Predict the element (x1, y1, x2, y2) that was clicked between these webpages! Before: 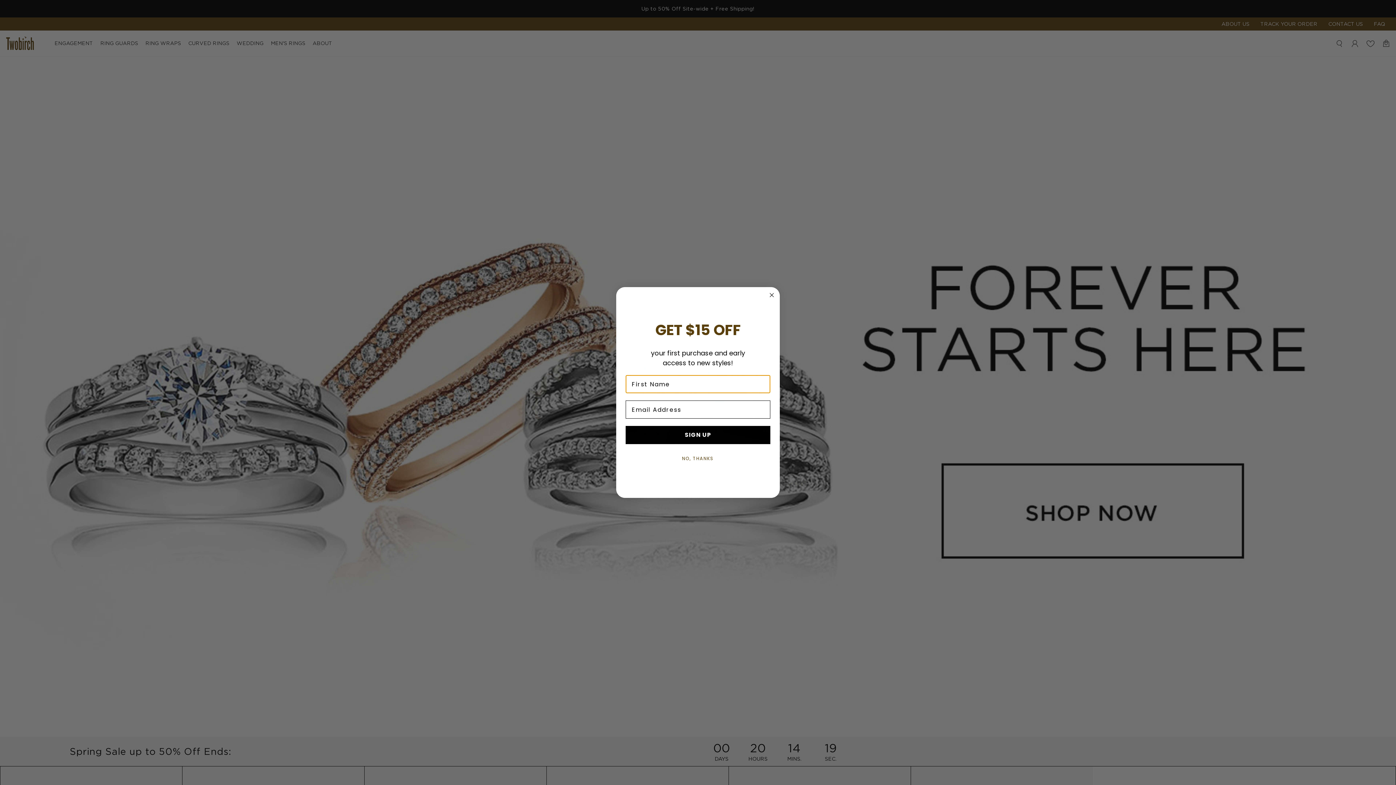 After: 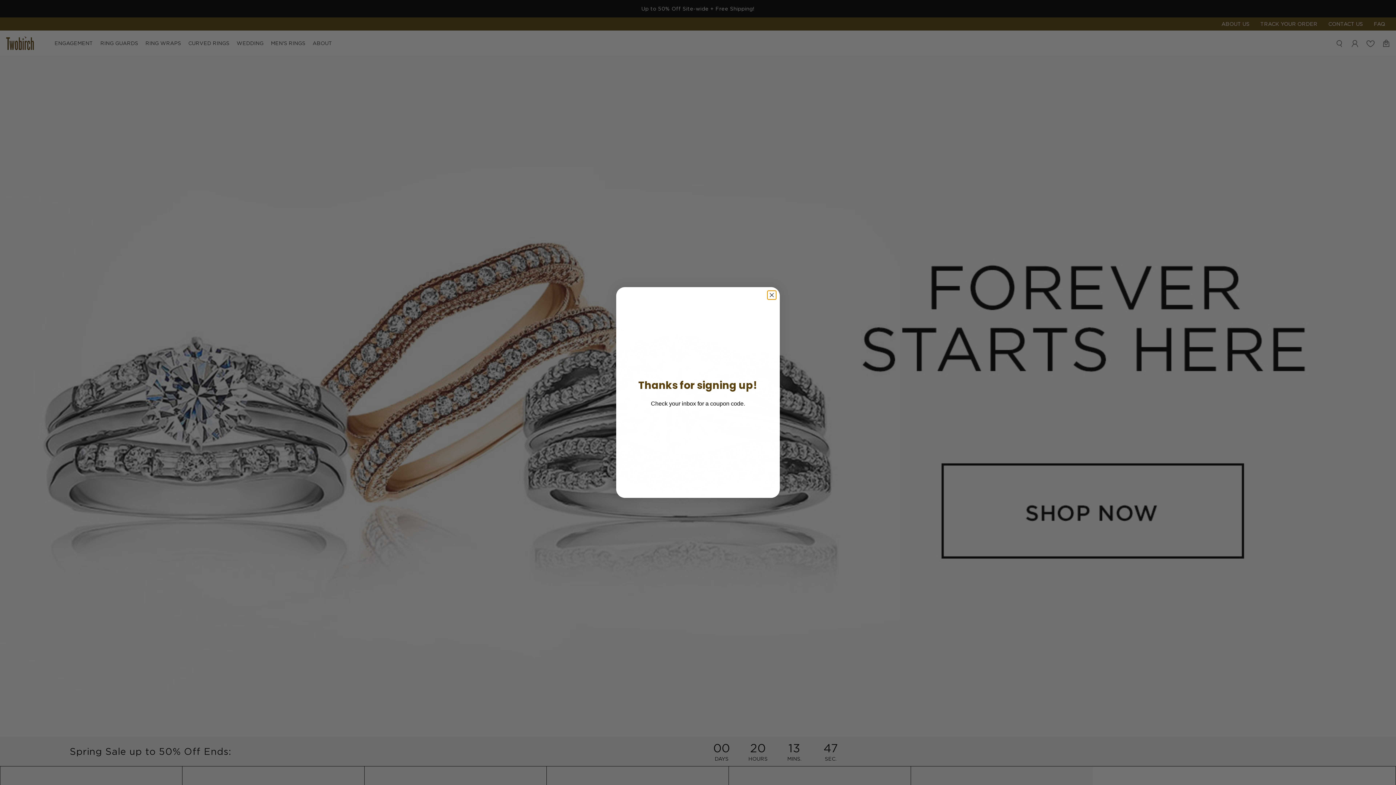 Action: bbox: (625, 426, 770, 444) label: SIGN UP